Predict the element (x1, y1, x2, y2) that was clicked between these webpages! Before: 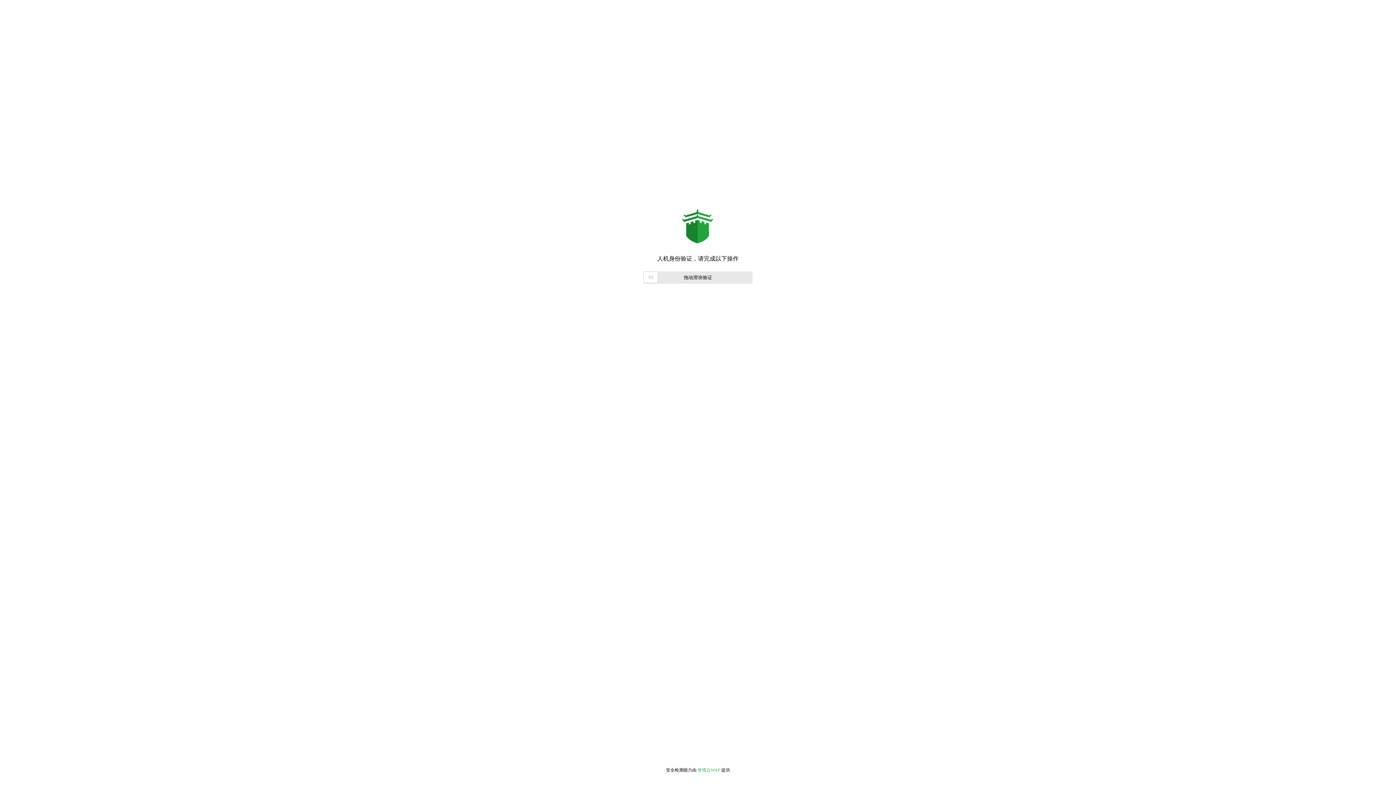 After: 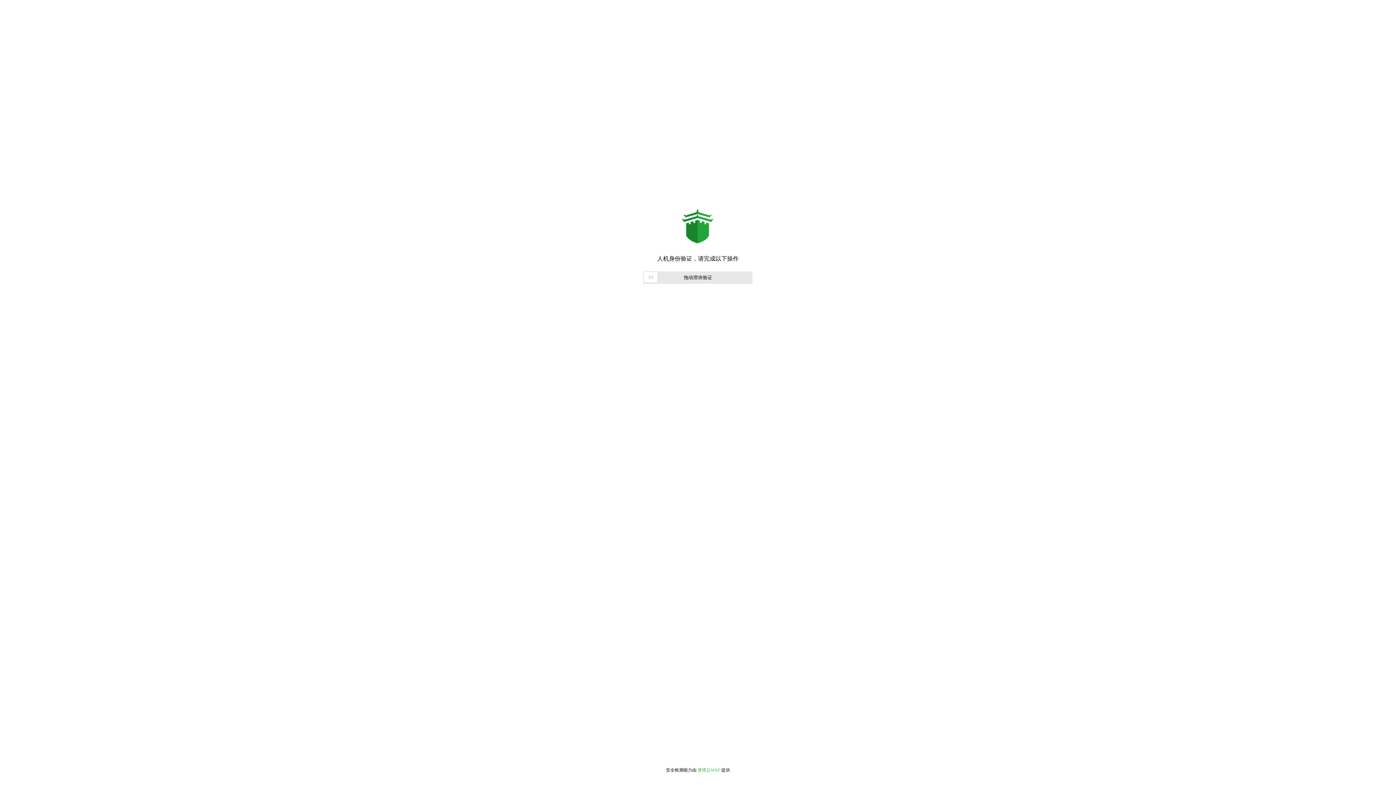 Action: label: 堡塔云WAF bbox: (697, 768, 720, 773)